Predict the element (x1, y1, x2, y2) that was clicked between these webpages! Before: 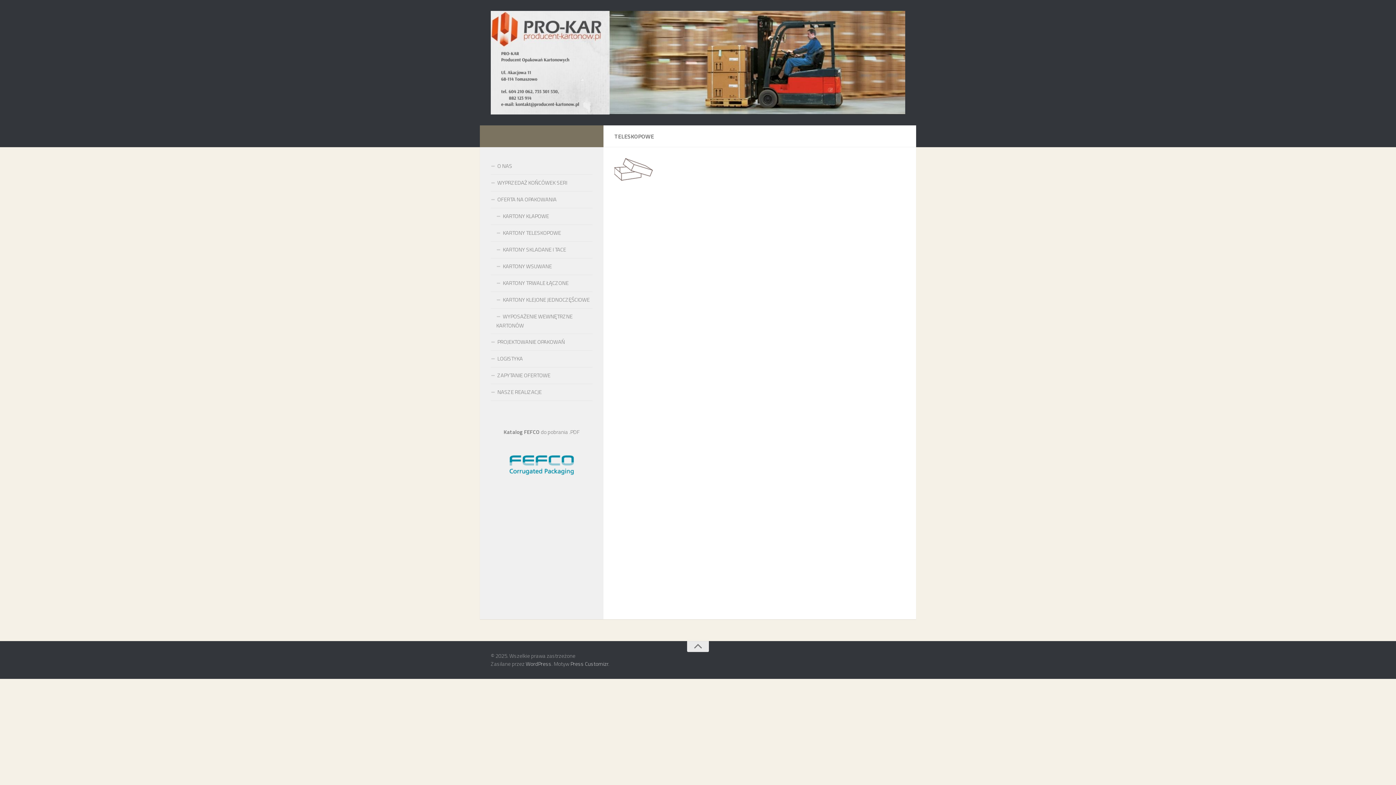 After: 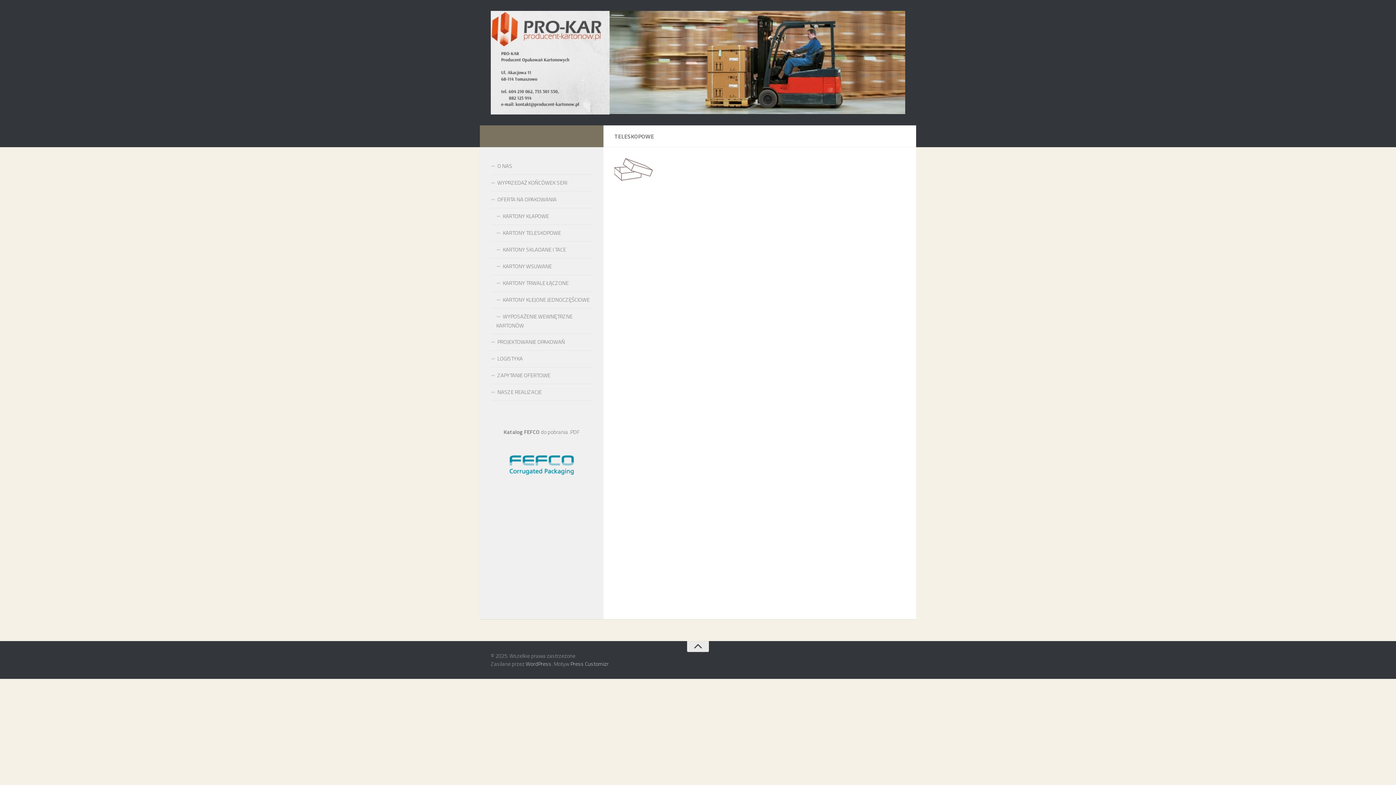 Action: bbox: (687, 641, 709, 652)